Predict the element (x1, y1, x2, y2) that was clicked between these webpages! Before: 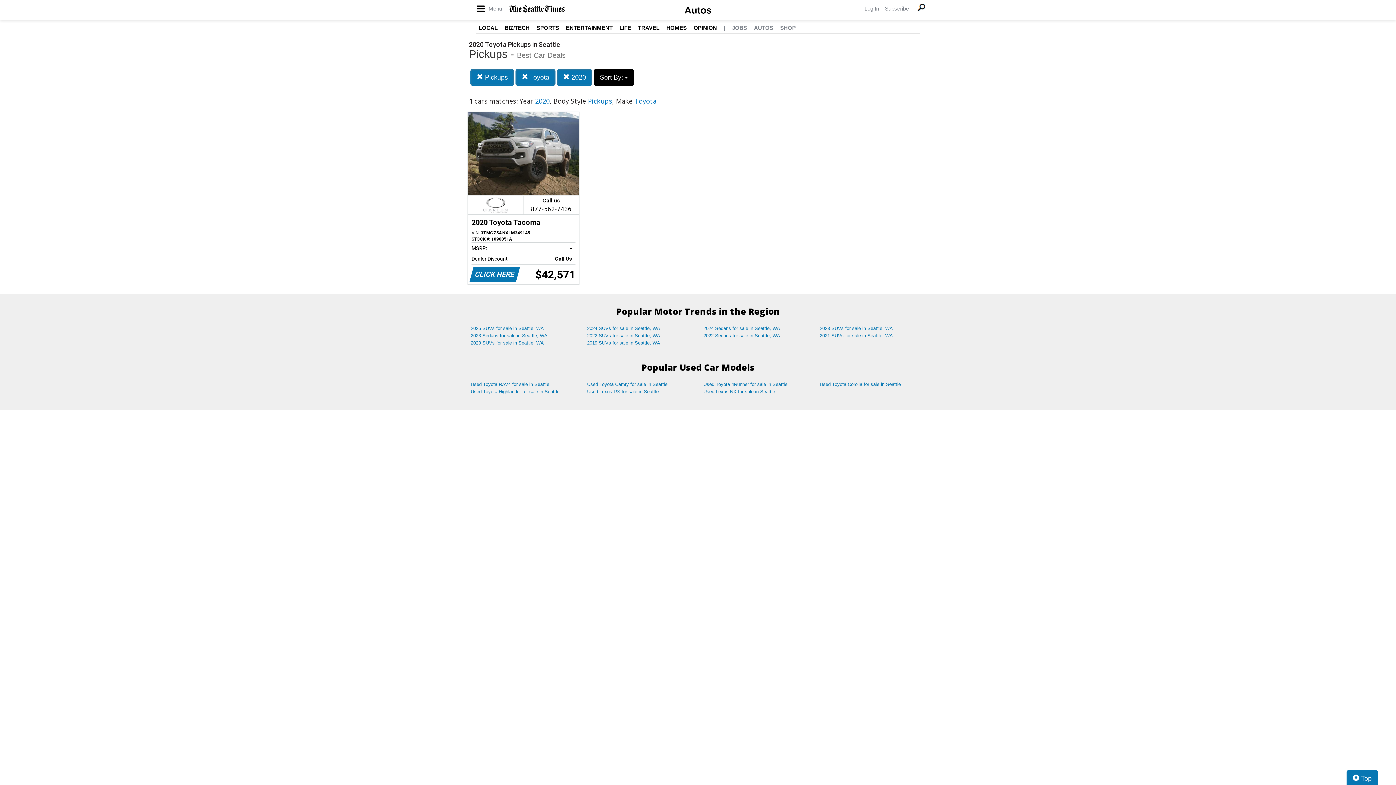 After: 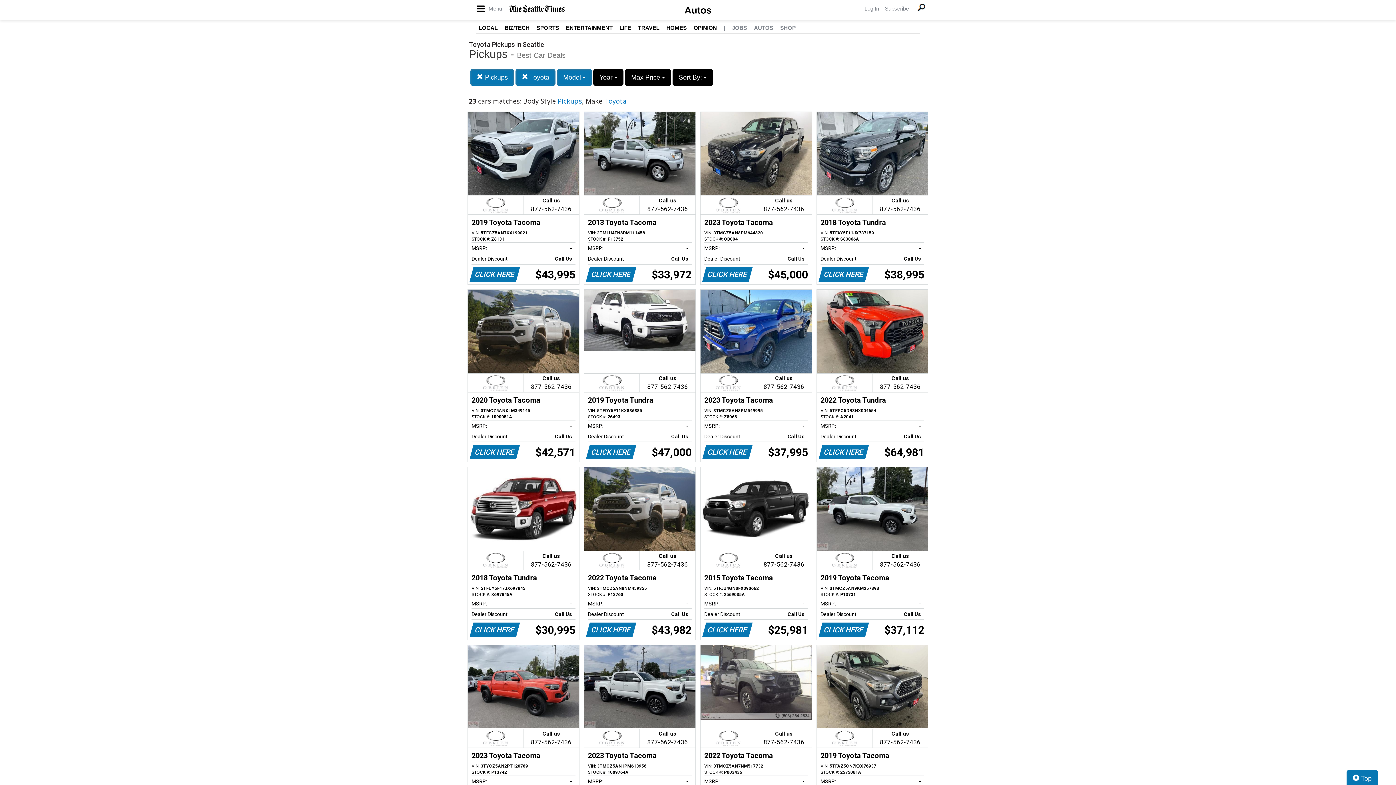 Action: bbox: (557, 69, 592, 85) label:  2020